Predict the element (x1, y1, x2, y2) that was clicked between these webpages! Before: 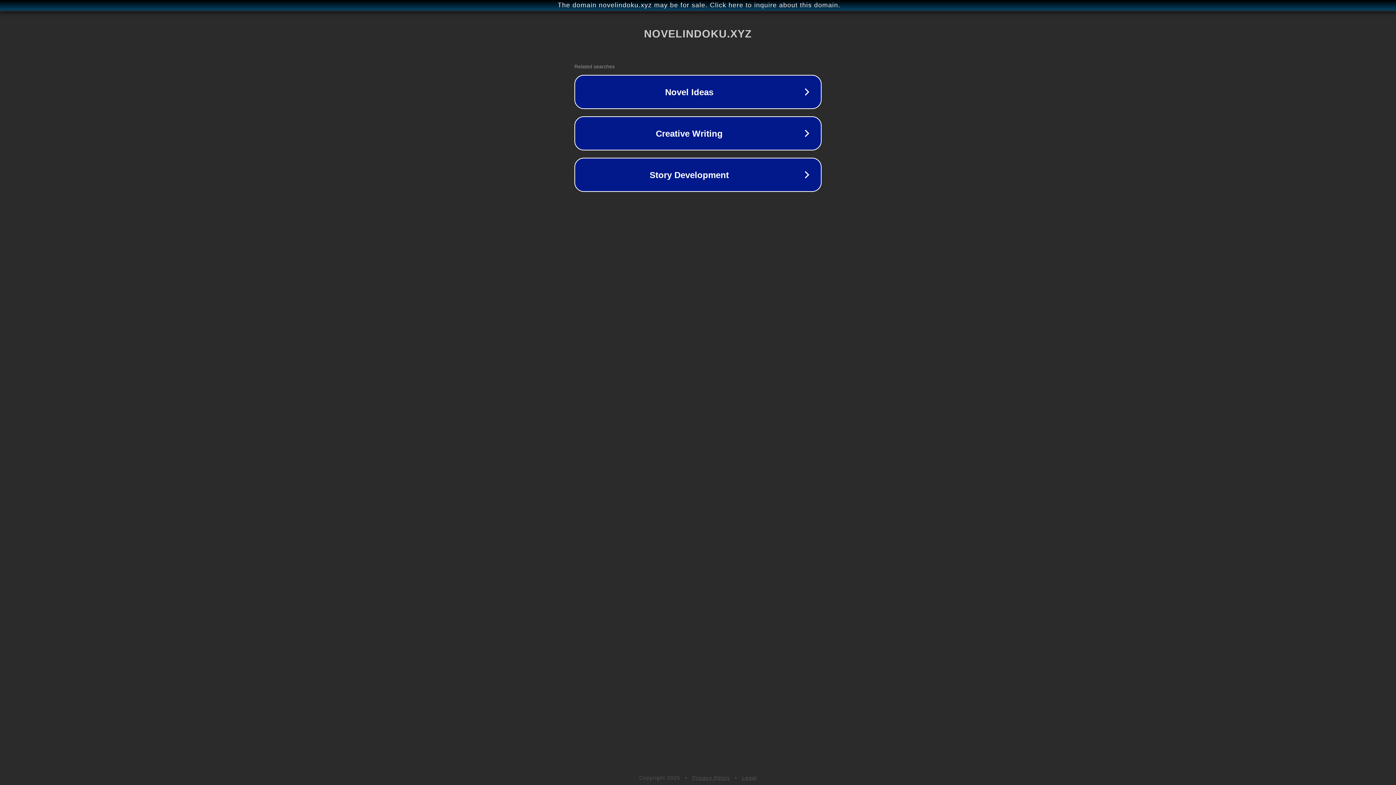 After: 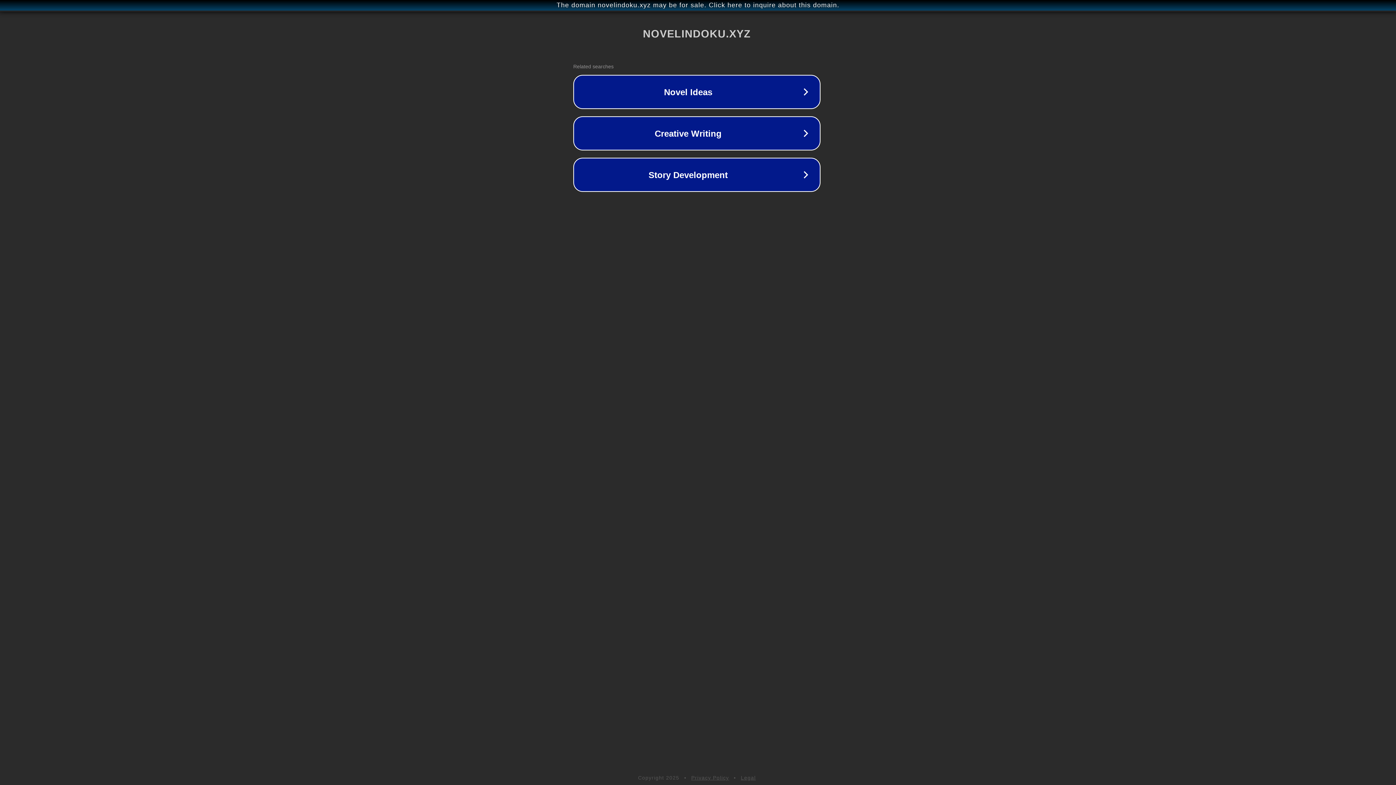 Action: label: The domain novelindoku.xyz may be for sale. Click here to inquire about this domain. bbox: (1, 1, 1397, 9)